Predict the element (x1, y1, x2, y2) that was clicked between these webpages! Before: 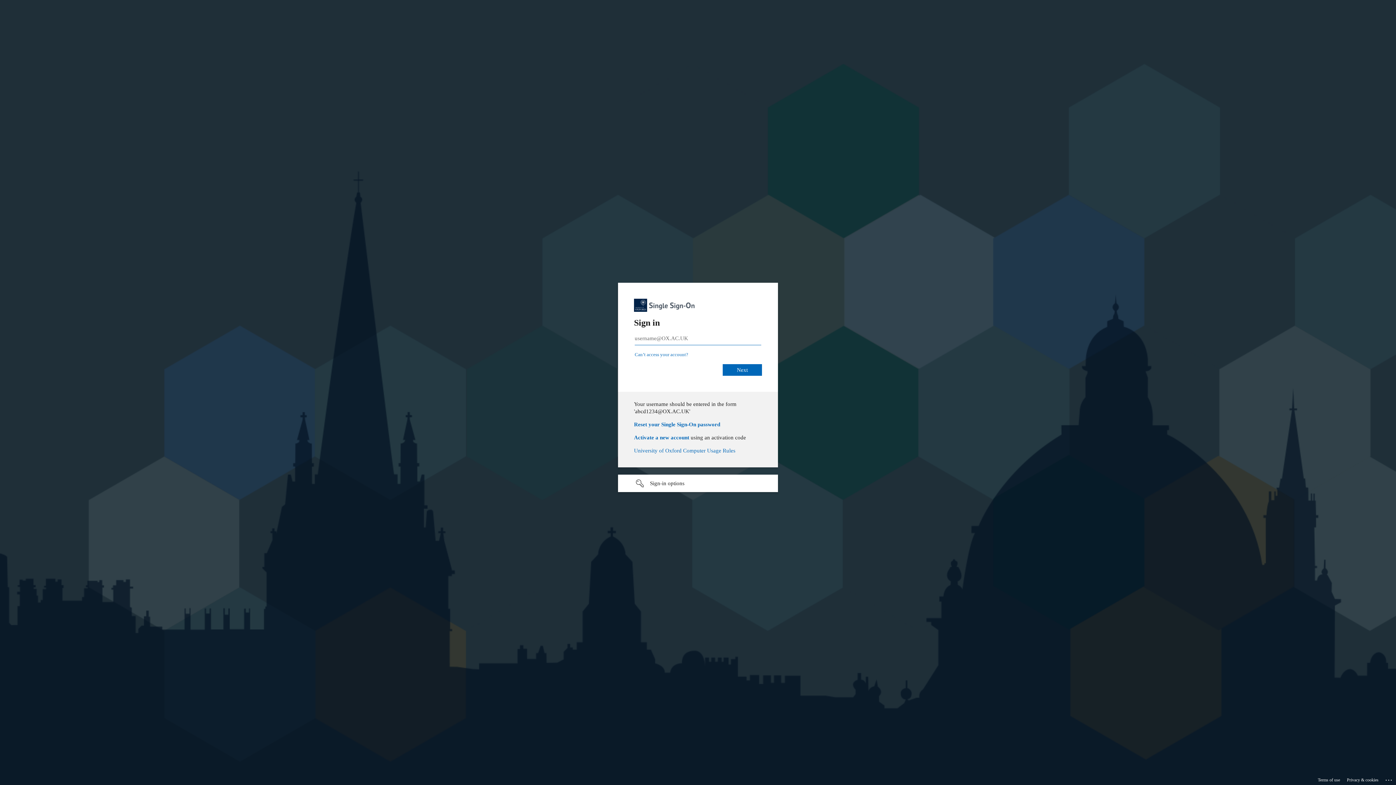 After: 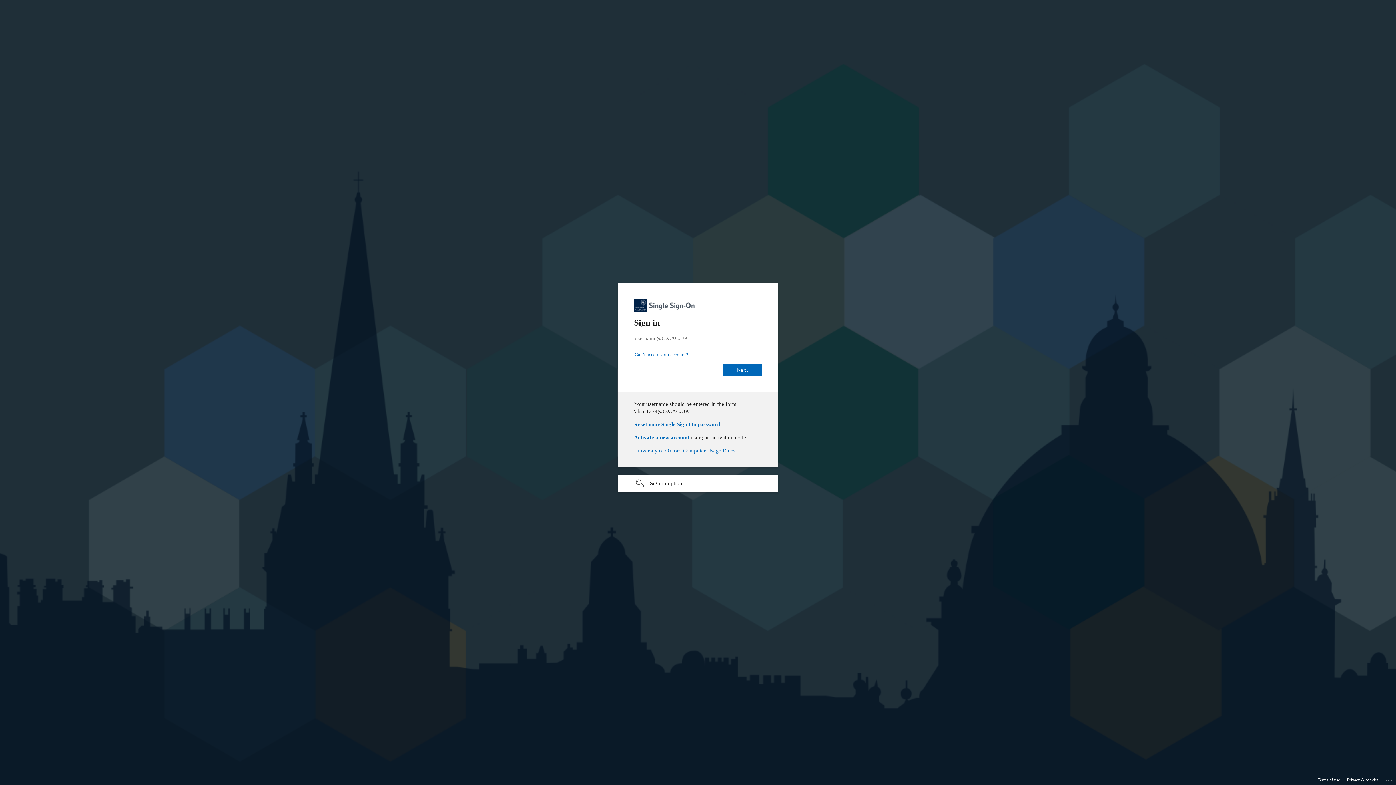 Action: bbox: (634, 434, 689, 440) label: Activate a new account